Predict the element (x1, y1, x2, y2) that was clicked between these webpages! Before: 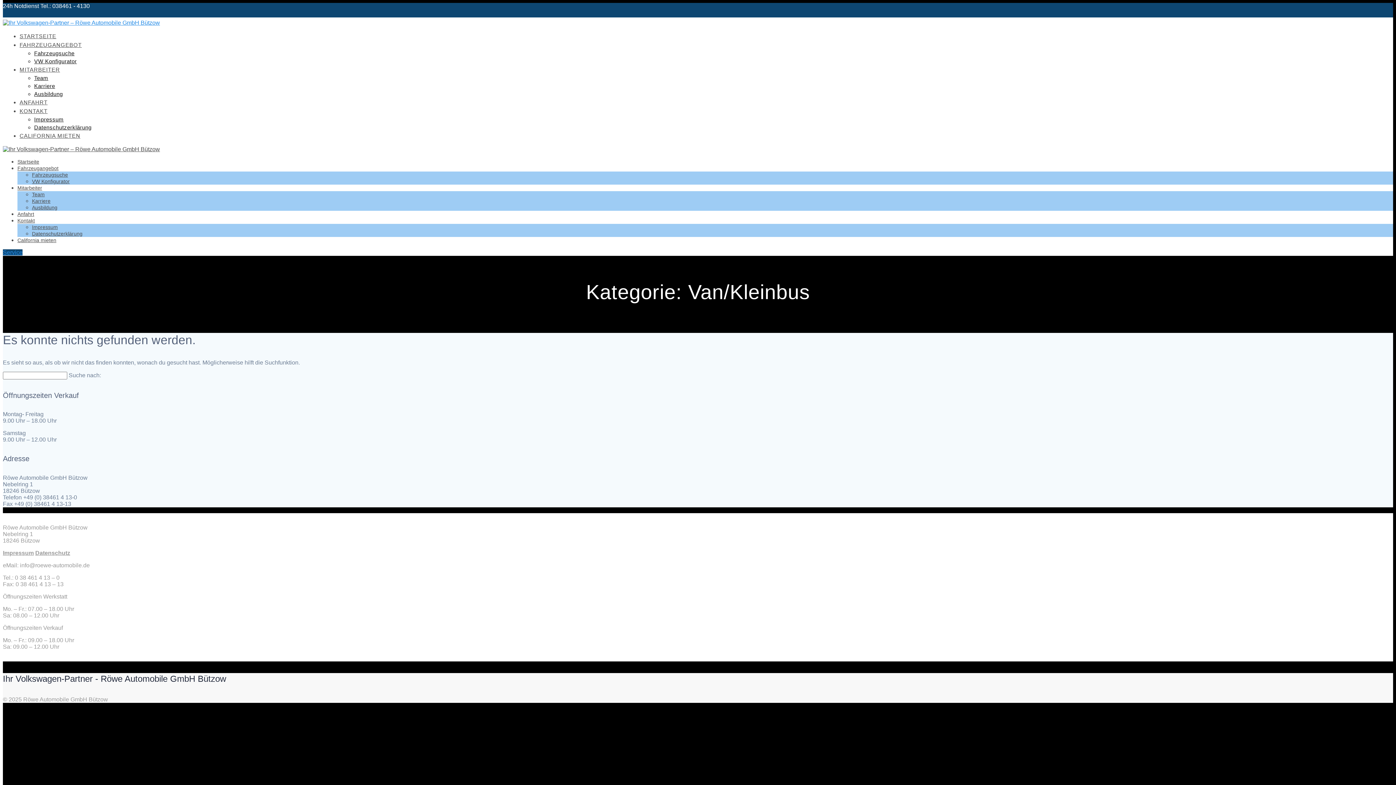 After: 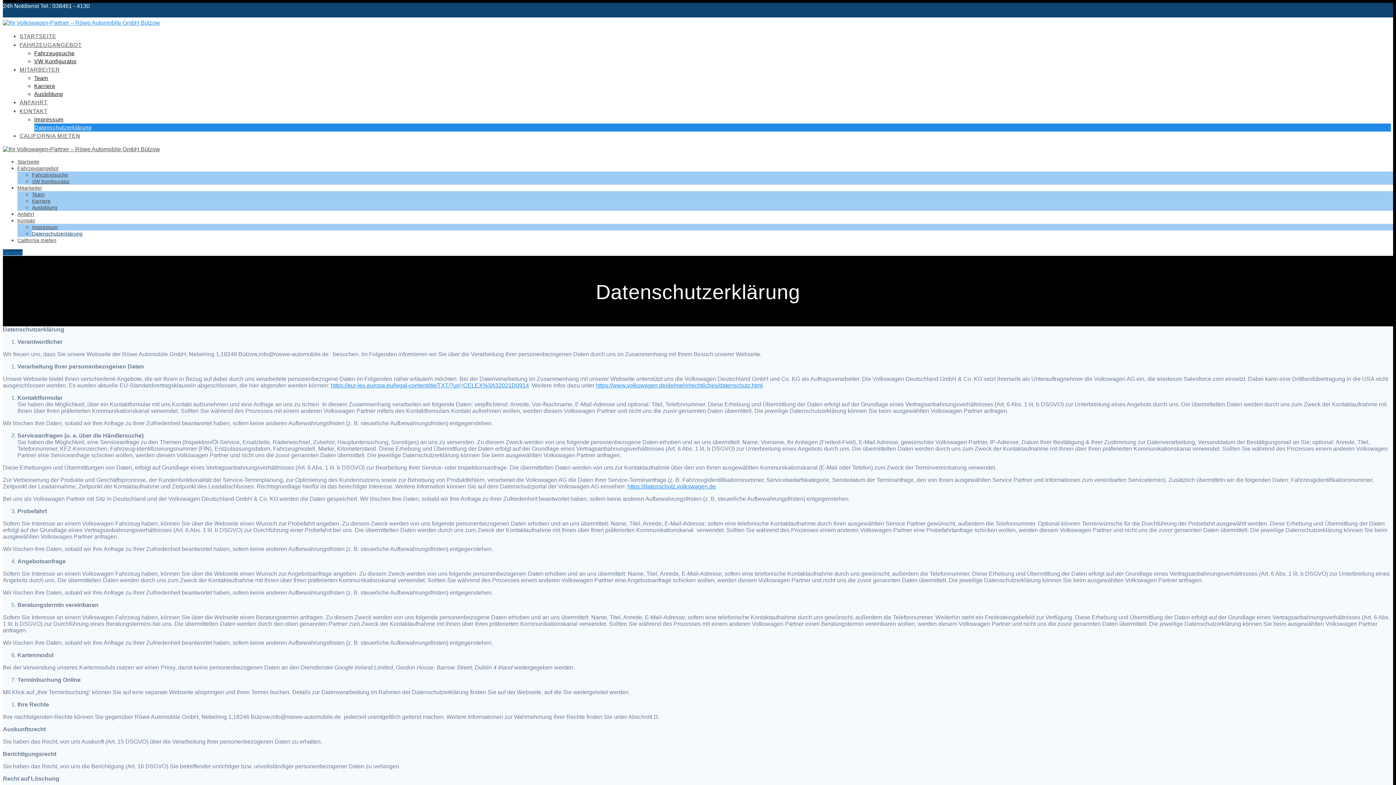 Action: label: Datenschutz bbox: (35, 550, 70, 556)